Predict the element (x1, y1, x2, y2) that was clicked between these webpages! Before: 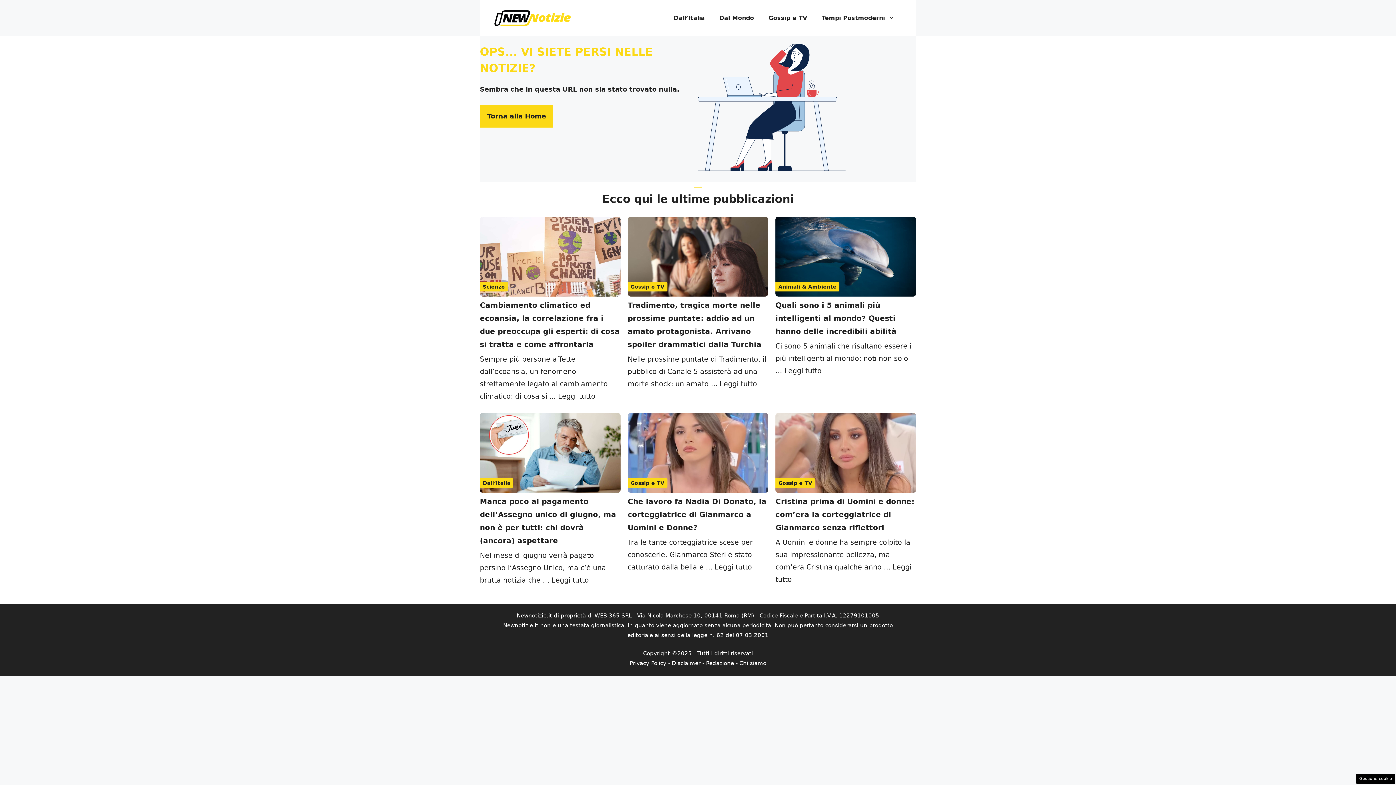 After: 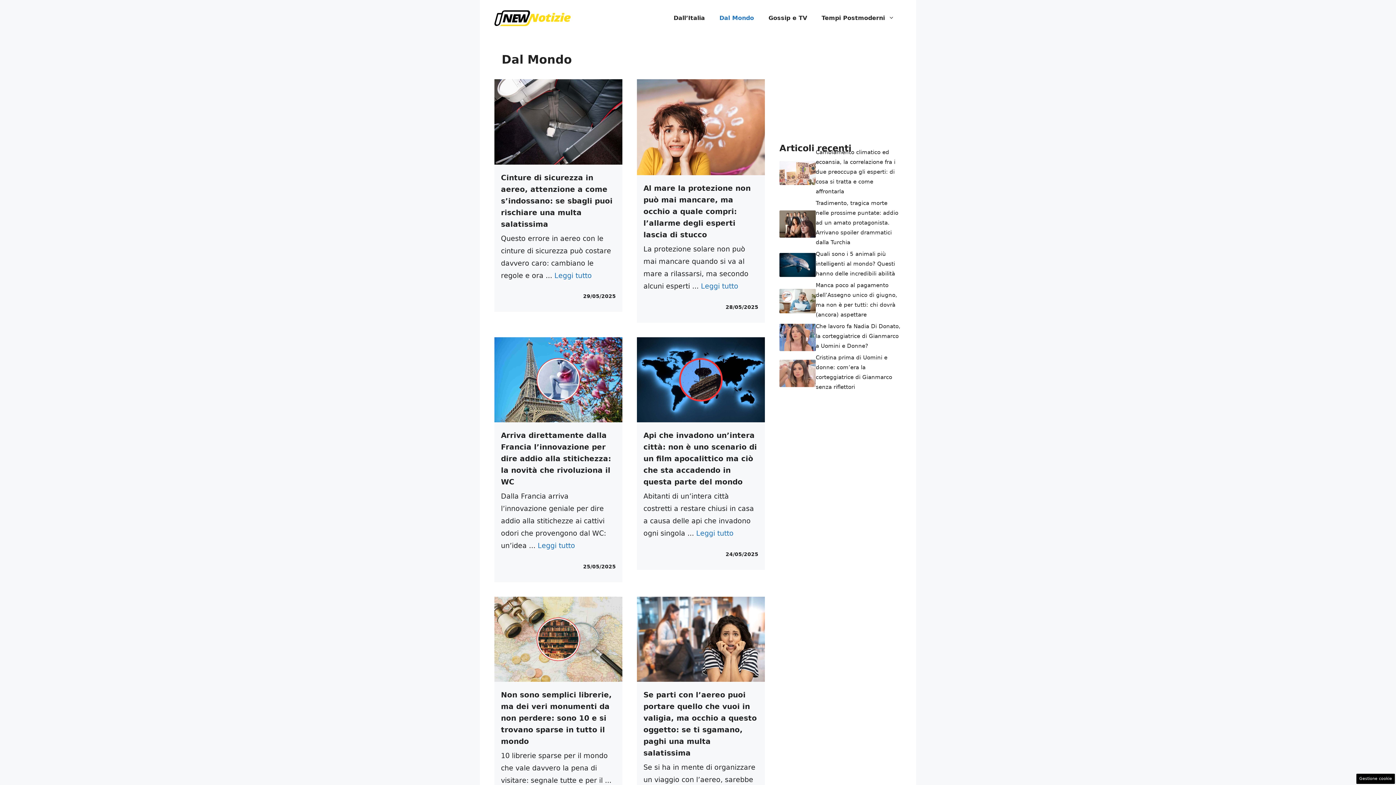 Action: label: Dal Mondo bbox: (712, 7, 761, 29)